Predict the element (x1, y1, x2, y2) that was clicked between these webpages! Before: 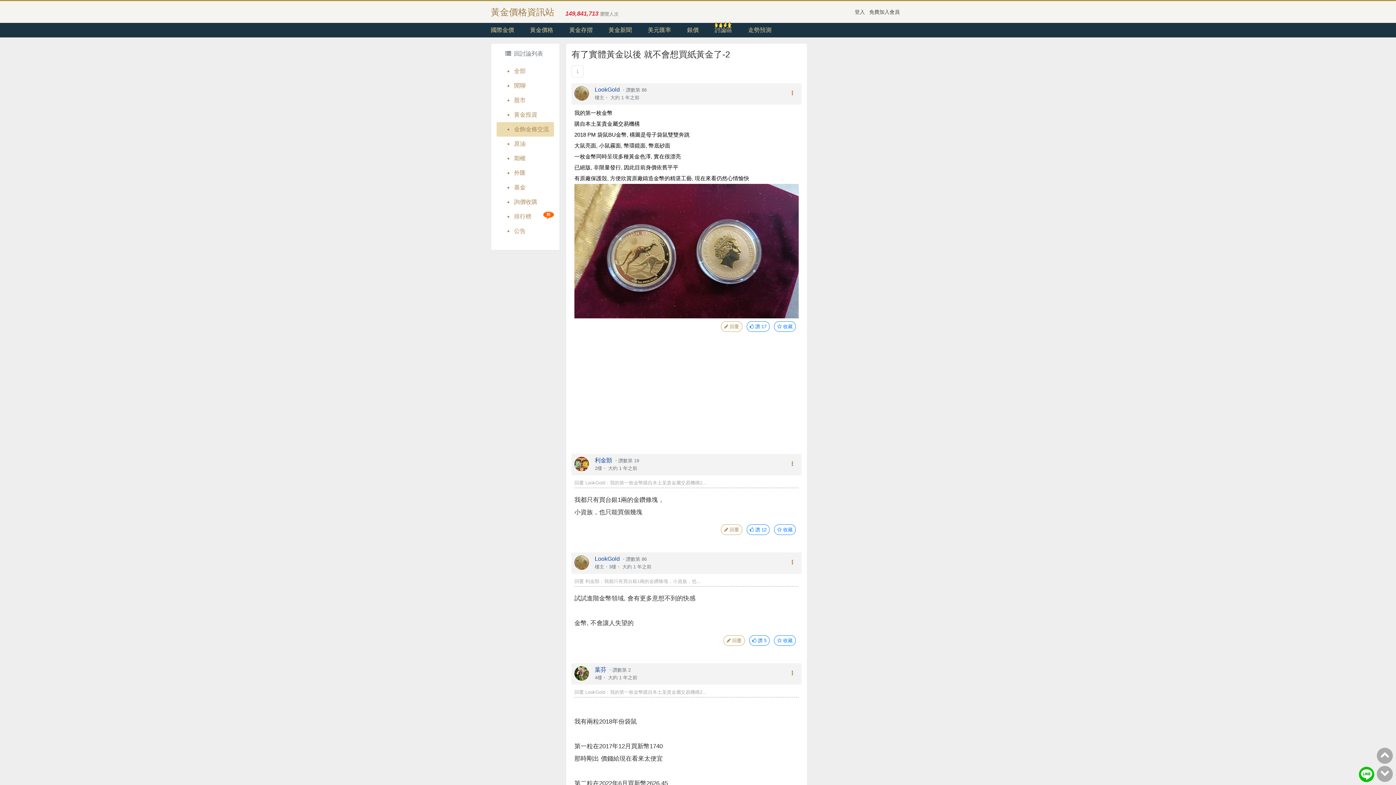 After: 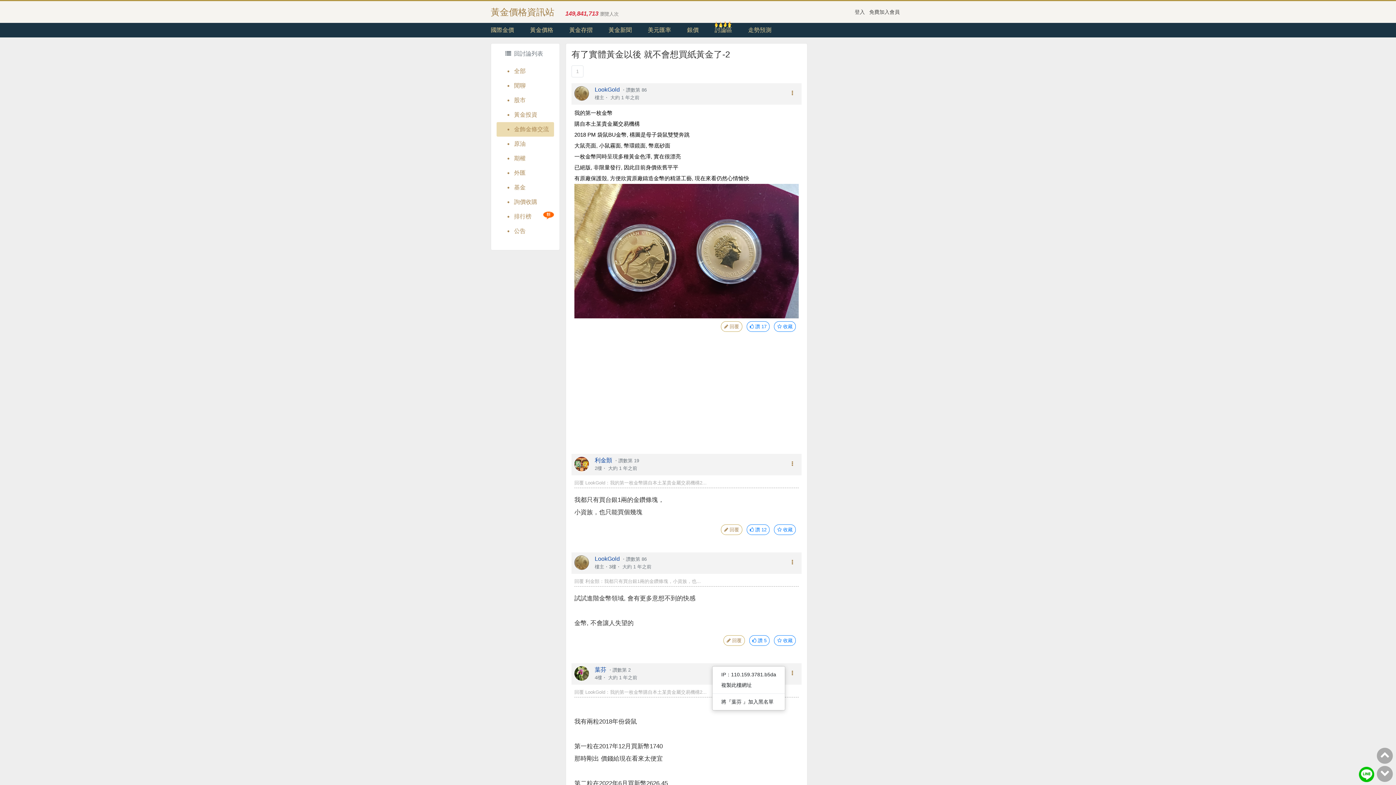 Action: bbox: (786, 666, 798, 681)